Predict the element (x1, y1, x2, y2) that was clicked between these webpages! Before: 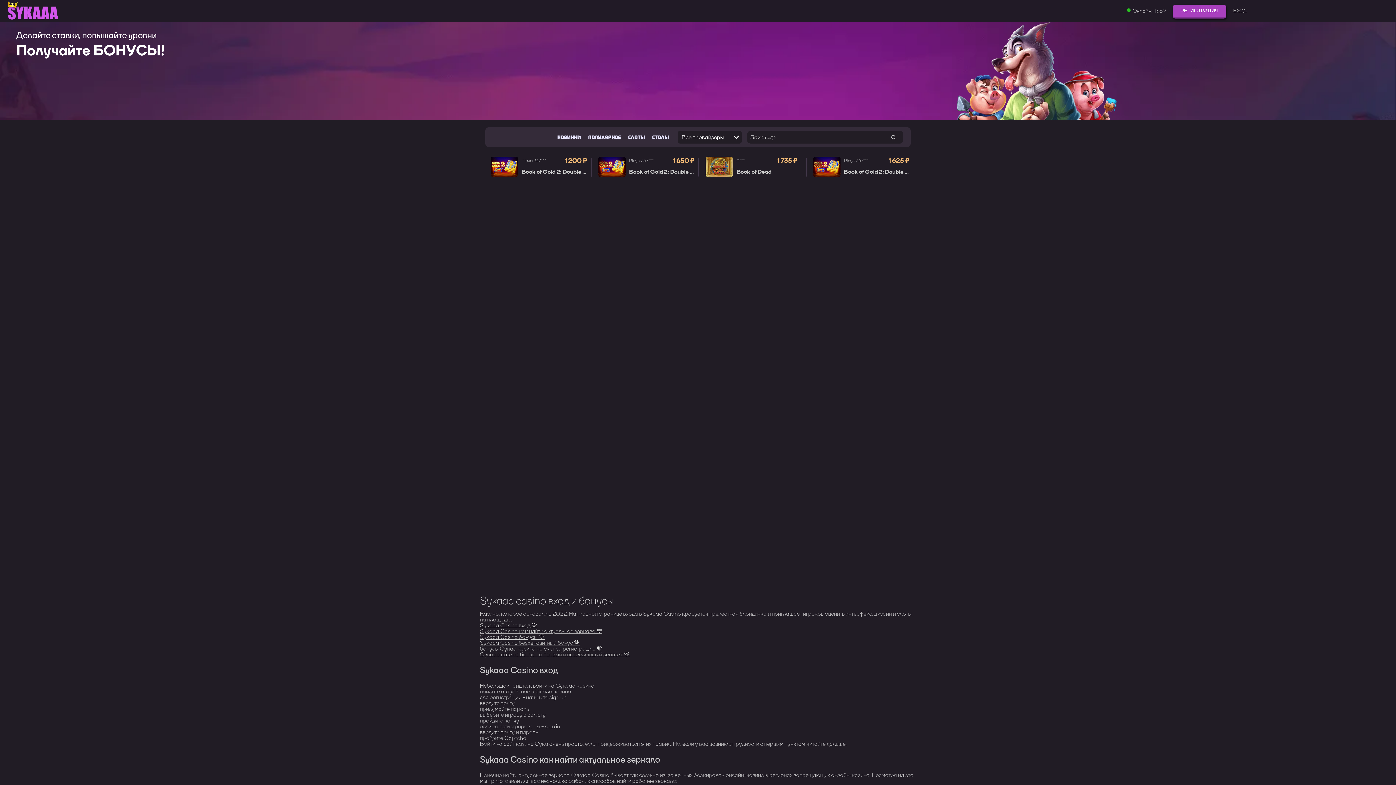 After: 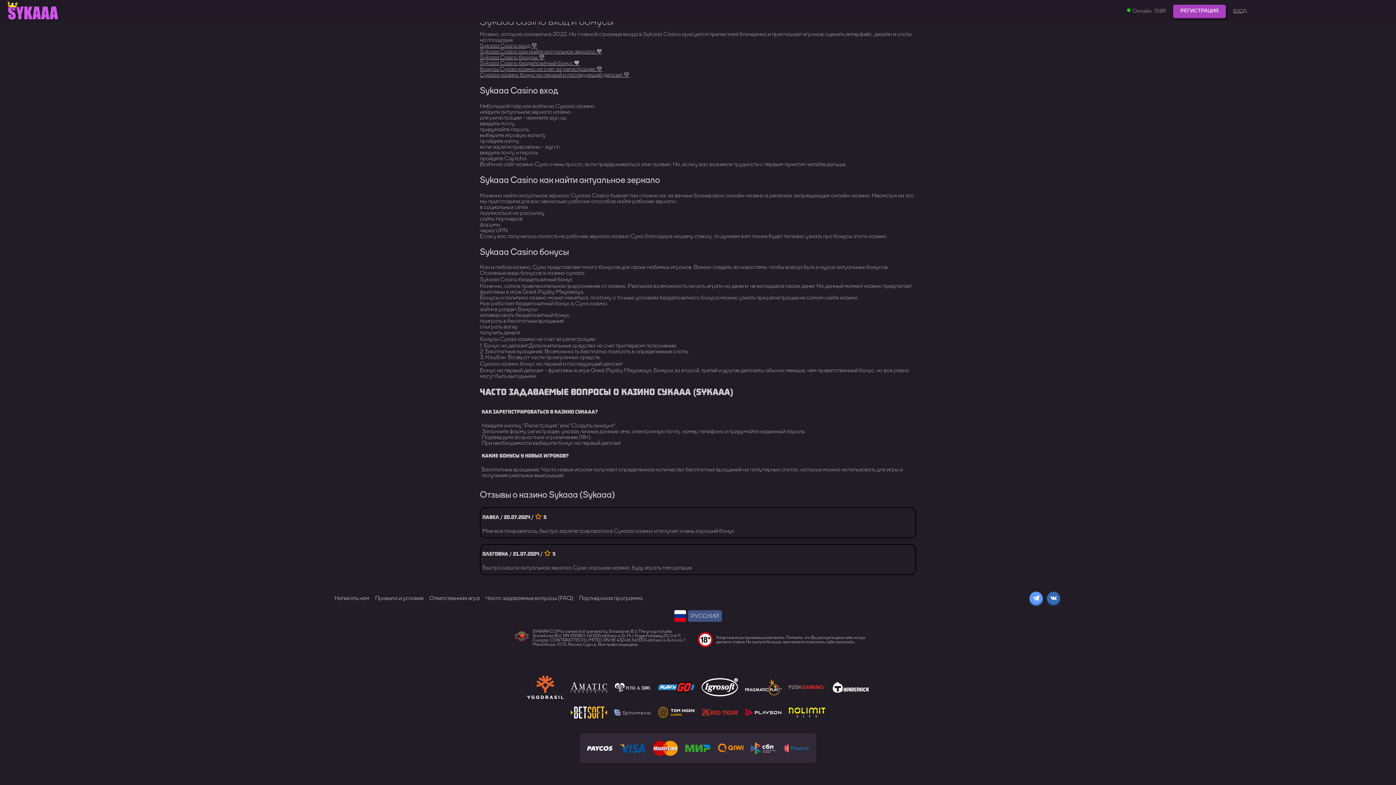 Action: bbox: (480, 650, 629, 658) label: Сукааа казино бонус на первый и последующий депозит 💛